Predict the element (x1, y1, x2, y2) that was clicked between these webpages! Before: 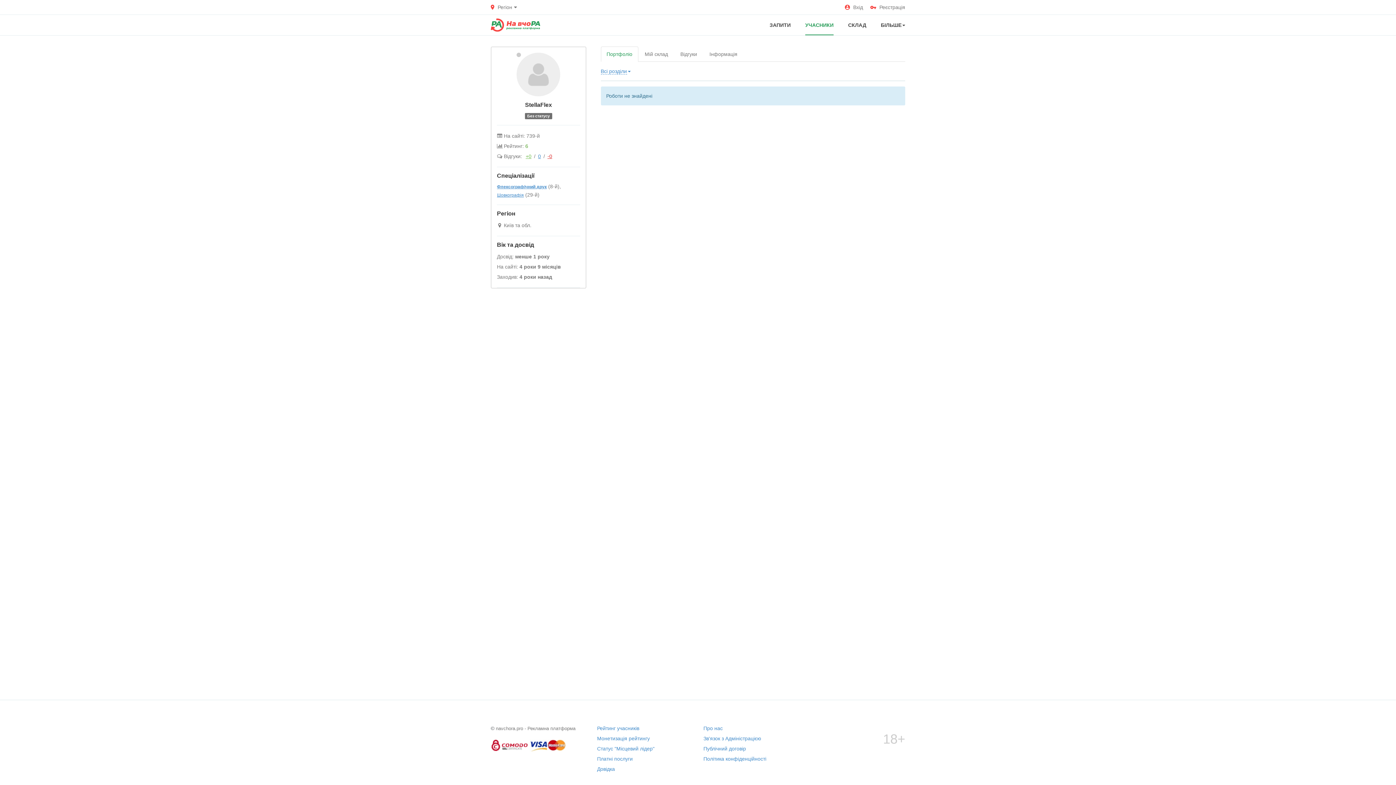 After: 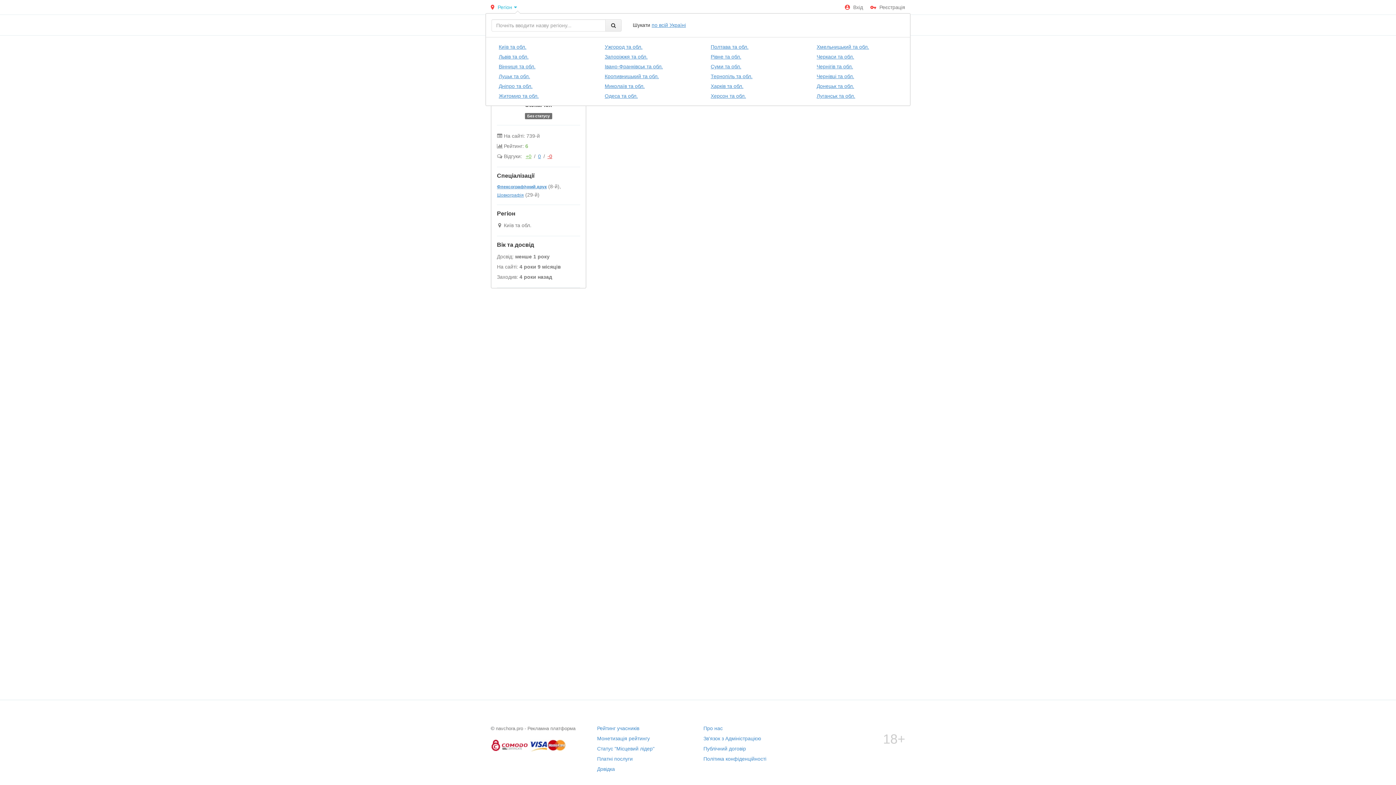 Action: label: Регіон bbox: (490, 3, 517, 11)